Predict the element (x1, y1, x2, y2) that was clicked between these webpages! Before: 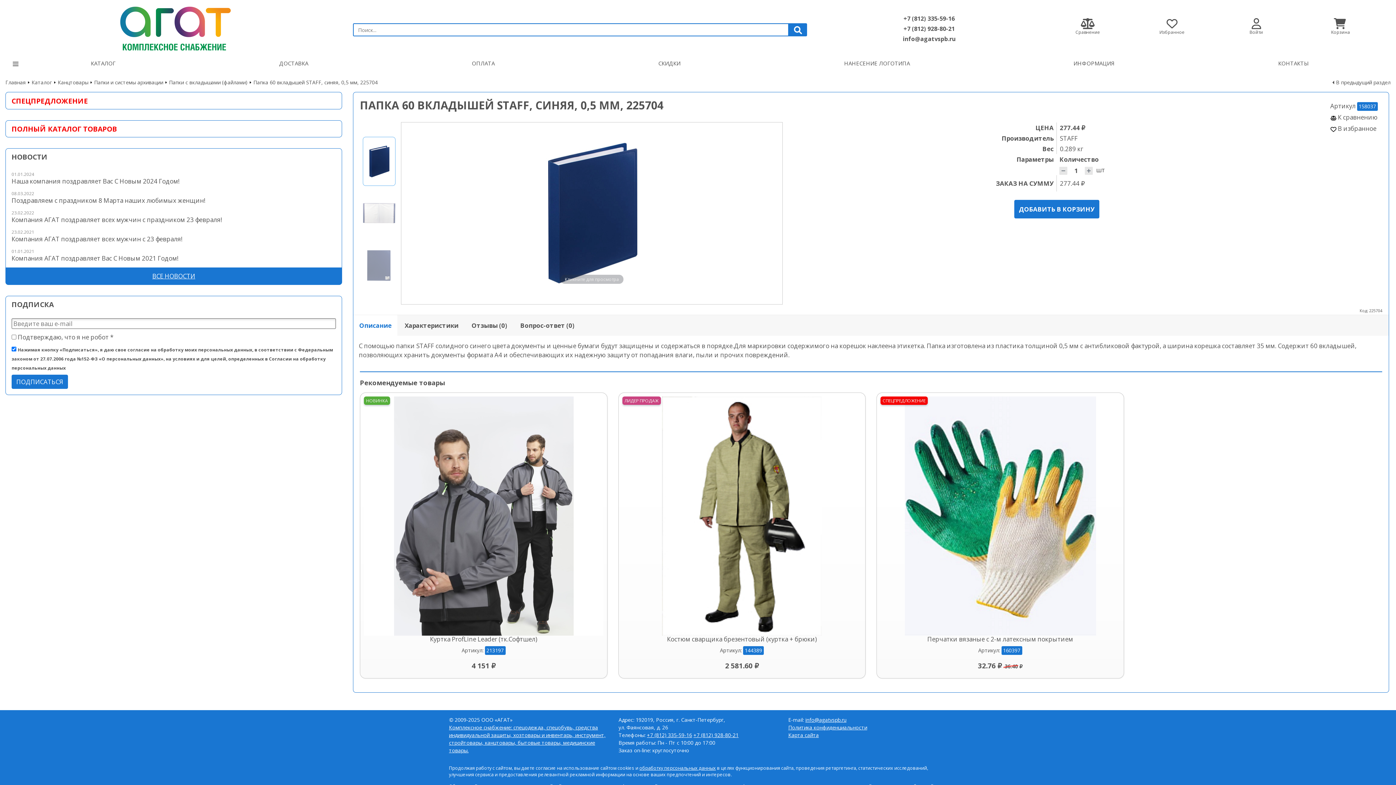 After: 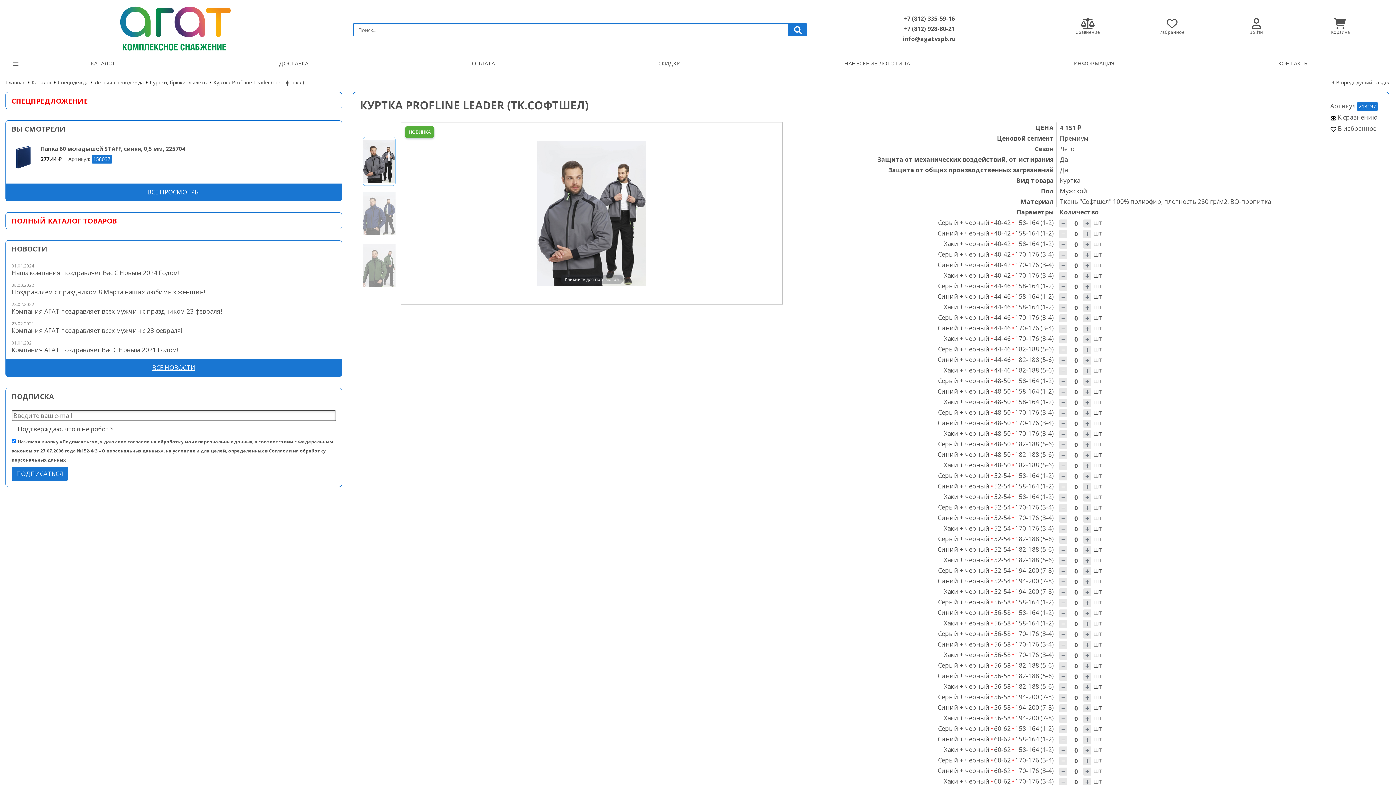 Action: label: Куртка ProfLine Leader (тк.Софтшел) bbox: (364, 636, 603, 643)